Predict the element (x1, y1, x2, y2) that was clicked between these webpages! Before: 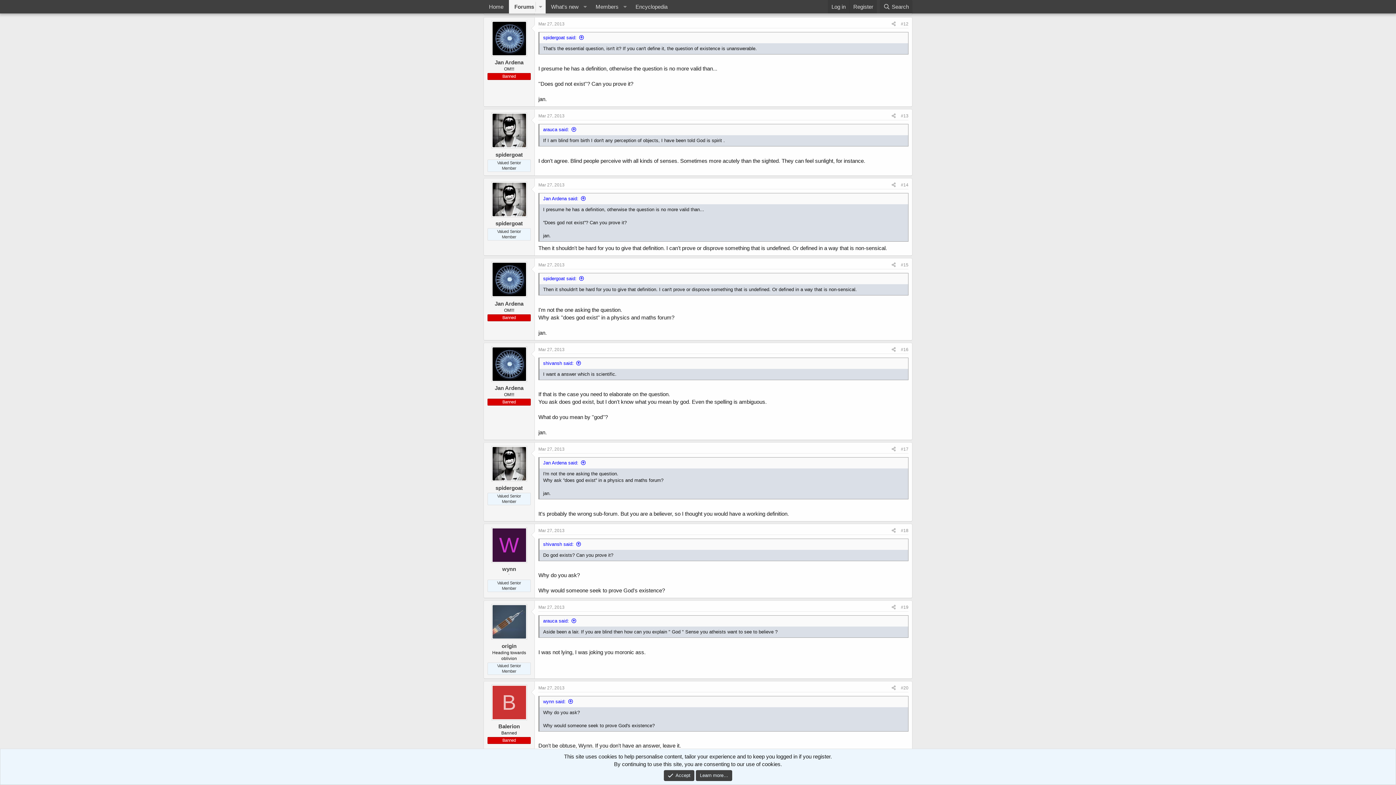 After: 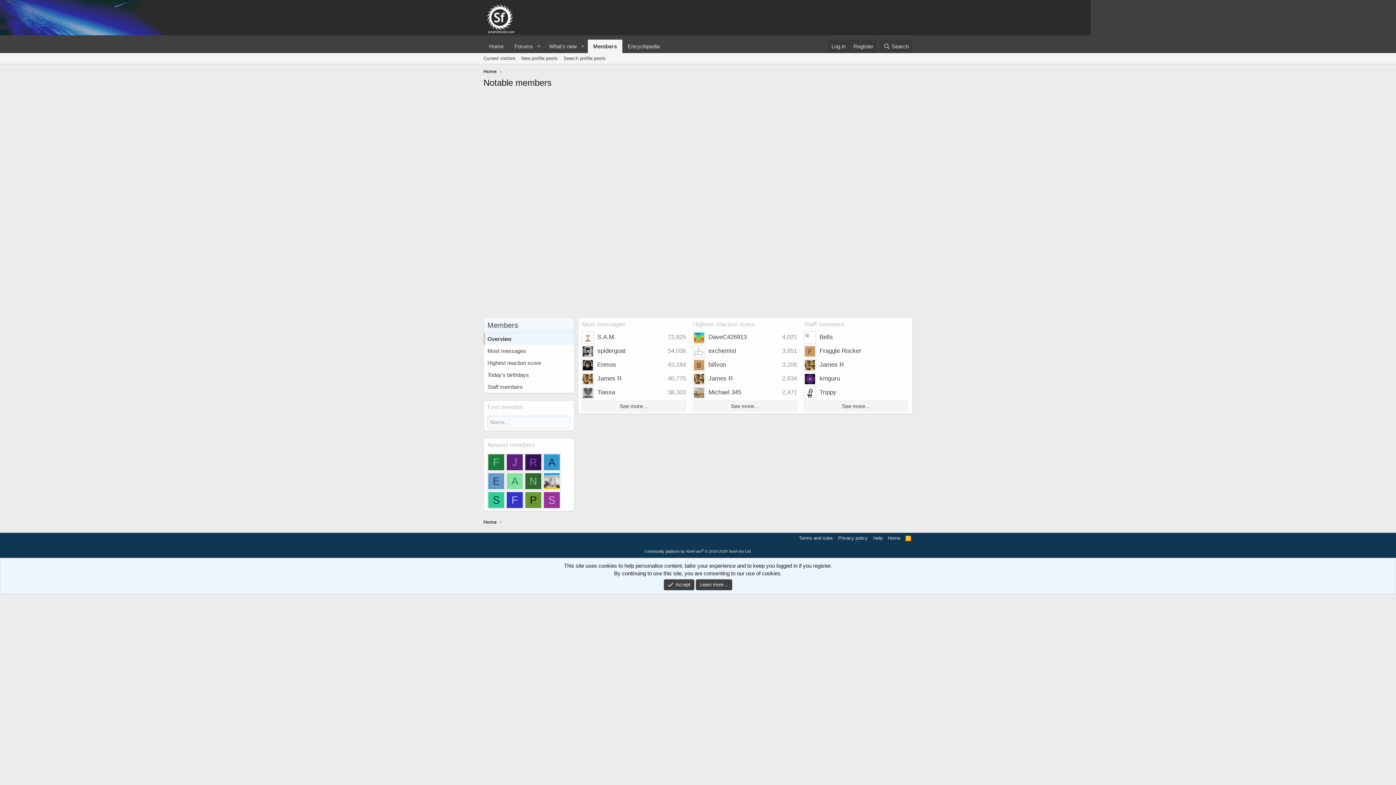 Action: bbox: (590, 0, 620, 13) label: Members